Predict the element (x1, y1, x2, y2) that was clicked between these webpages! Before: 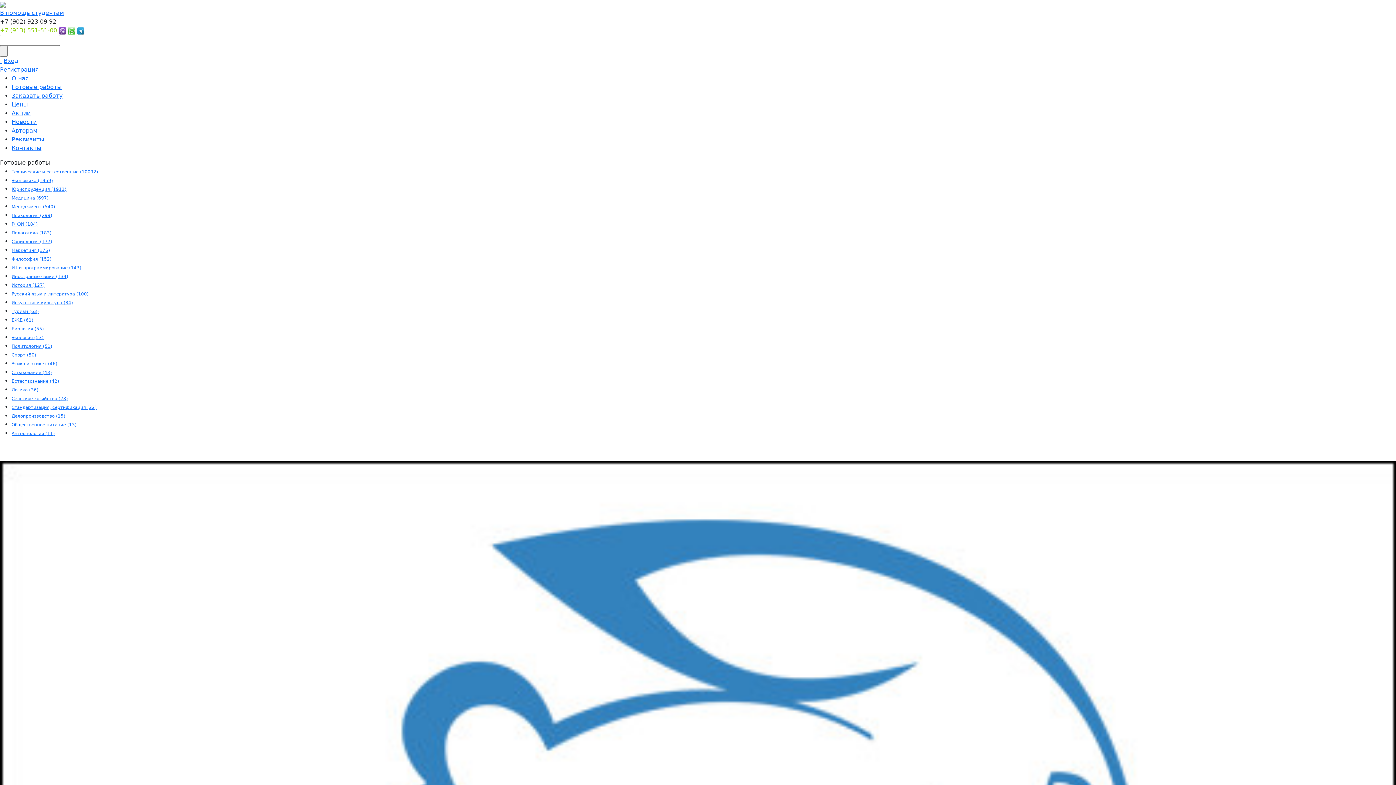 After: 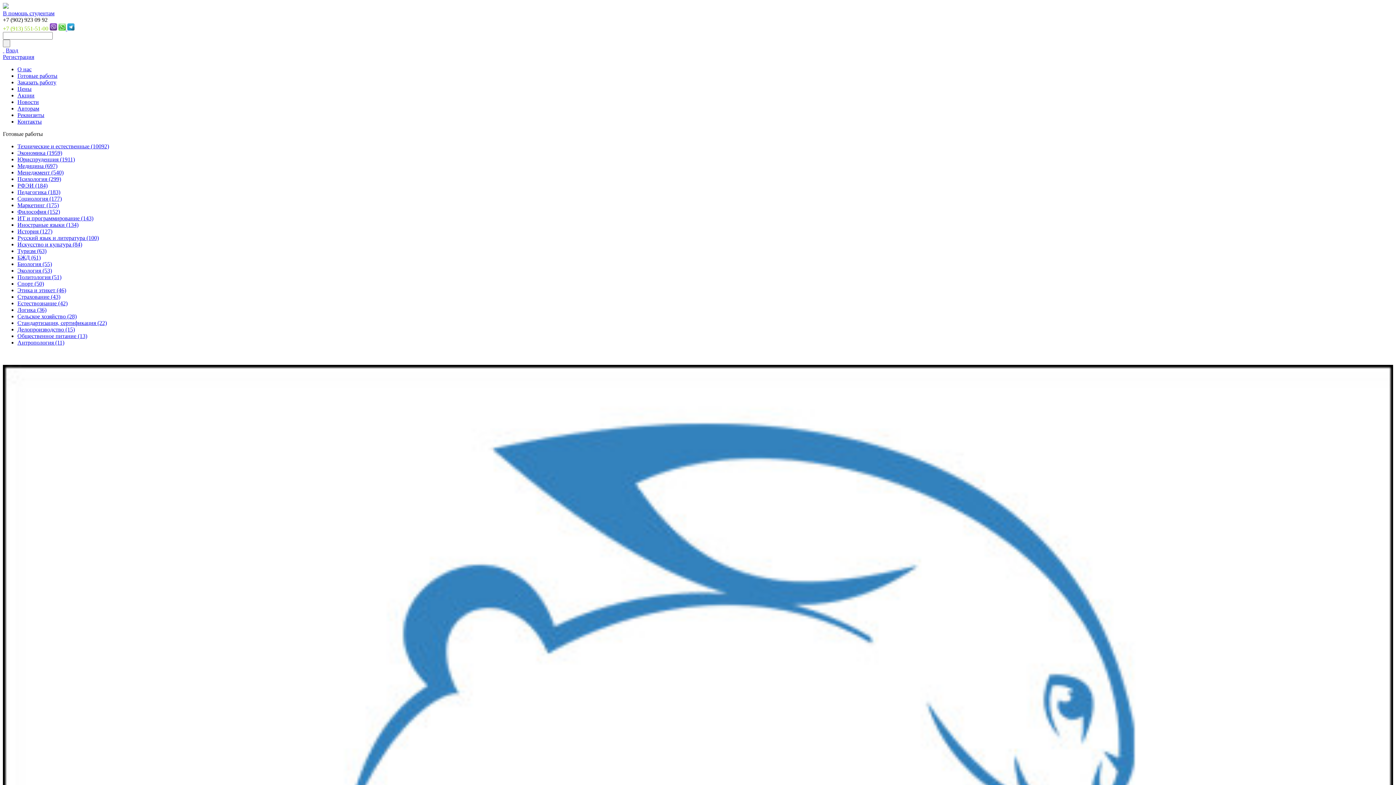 Action: label: Иностраные языки (134) bbox: (11, 274, 68, 279)